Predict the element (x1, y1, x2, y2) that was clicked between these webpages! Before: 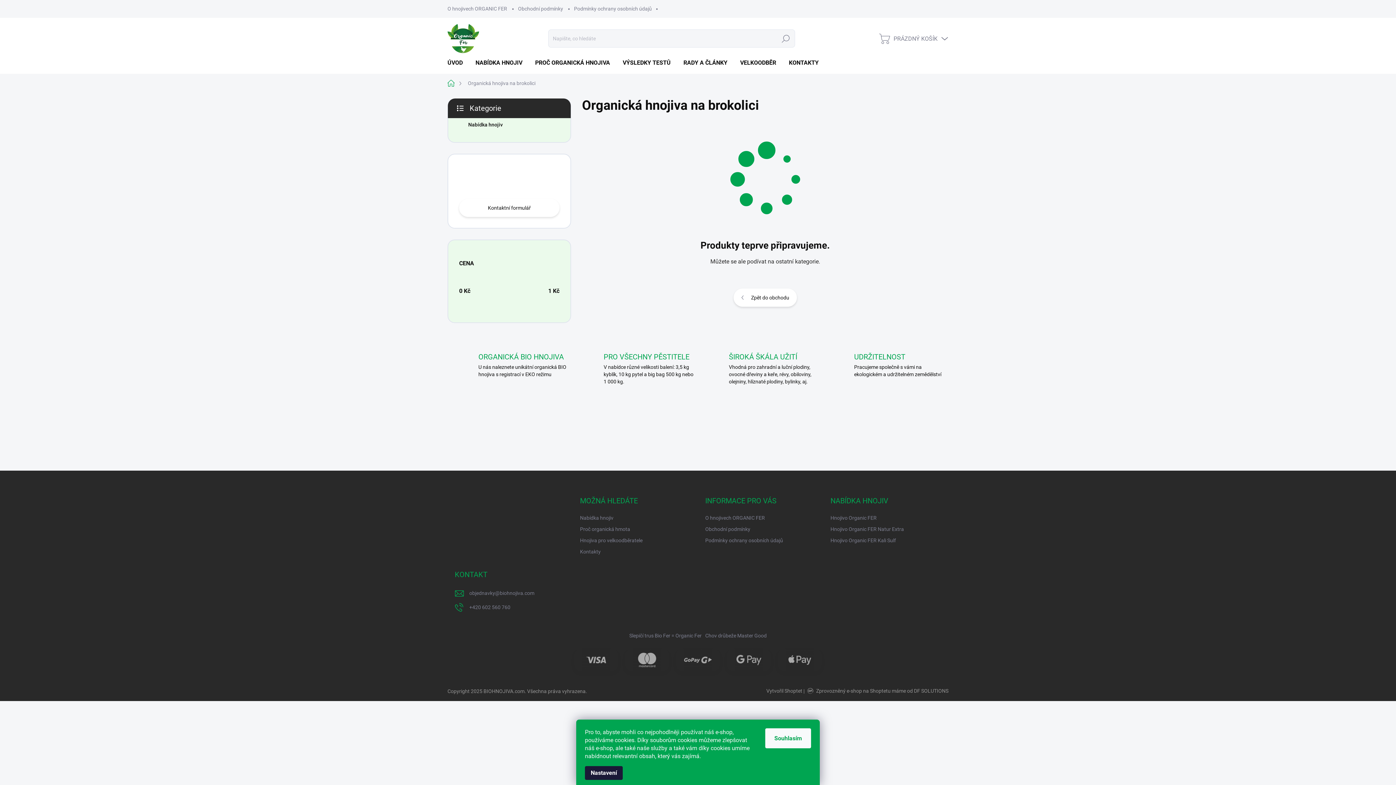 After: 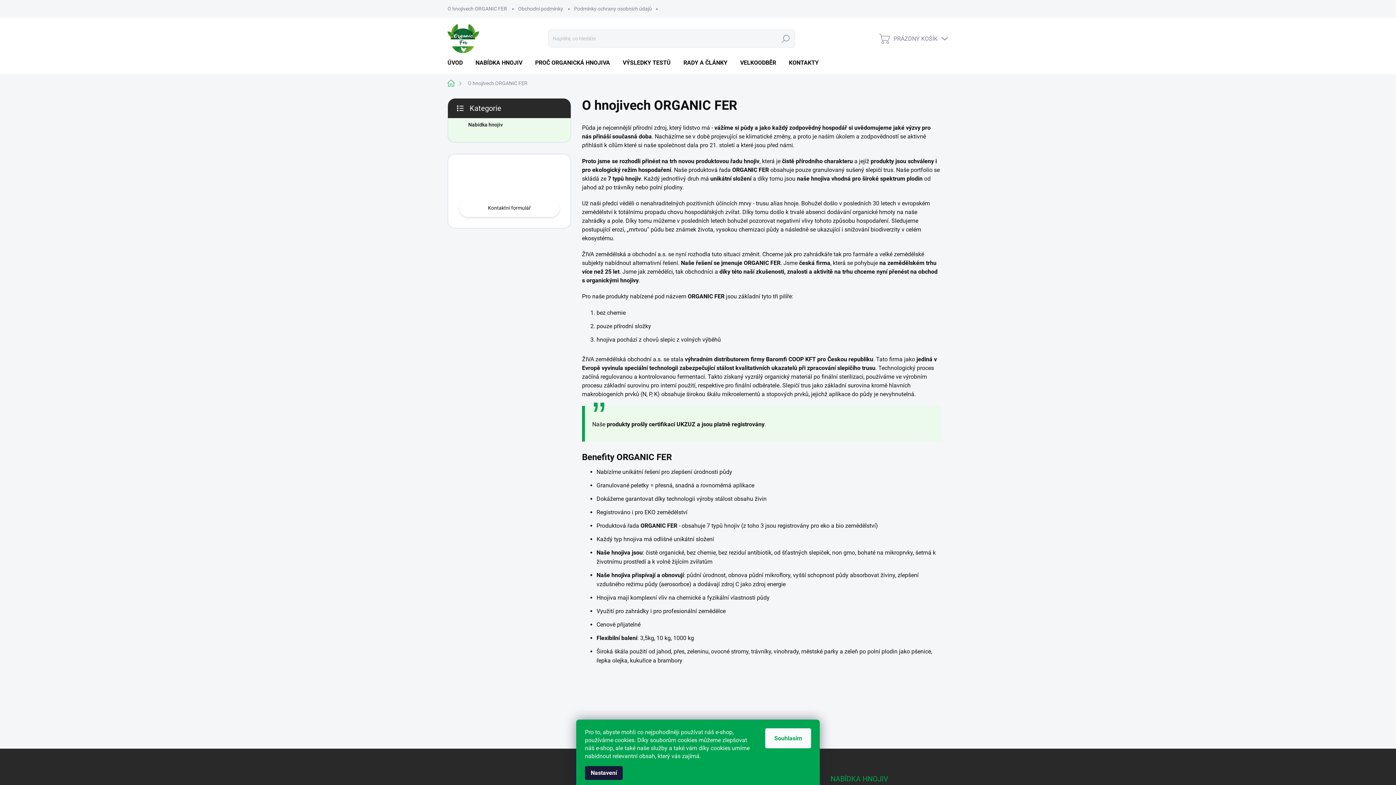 Action: label: O hnojivech ORGANIC FER bbox: (447, 0, 512, 17)